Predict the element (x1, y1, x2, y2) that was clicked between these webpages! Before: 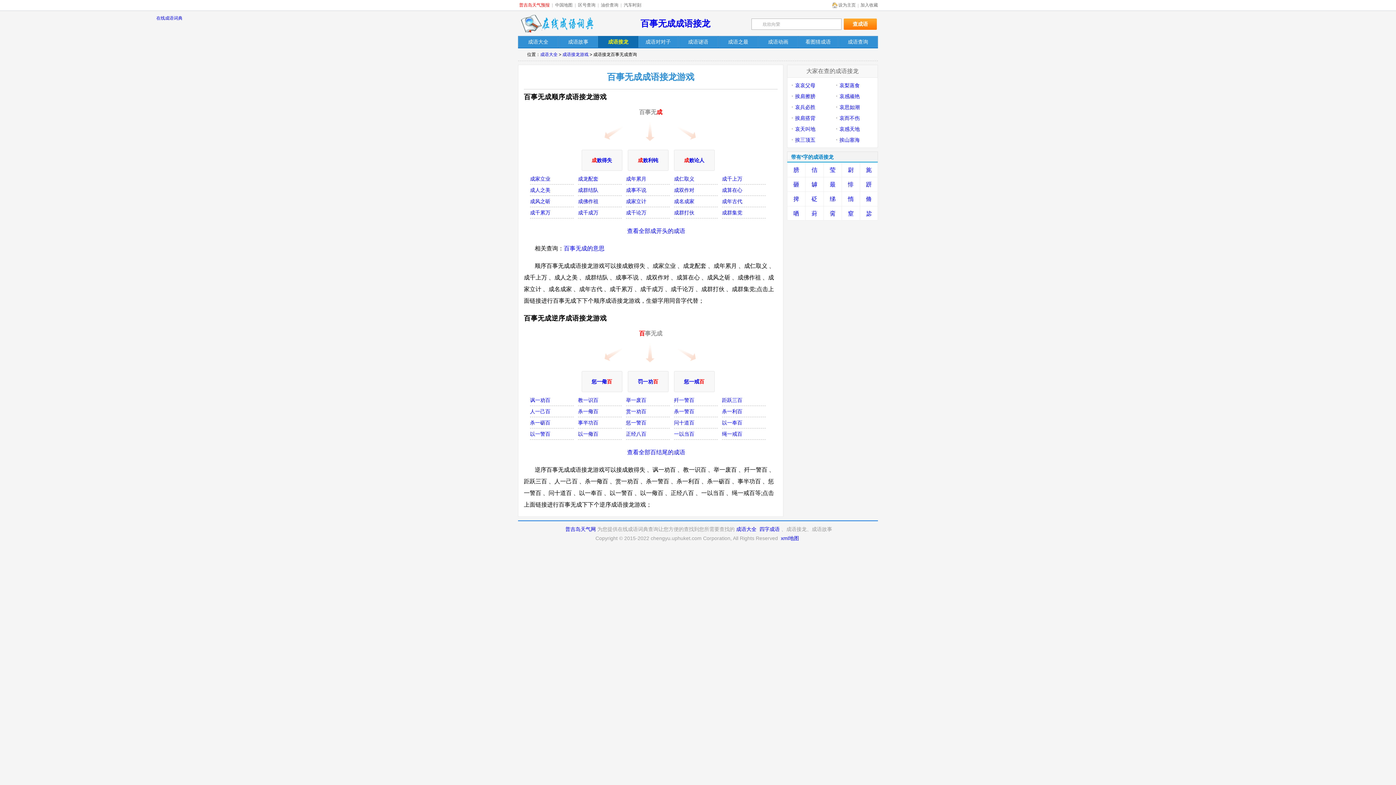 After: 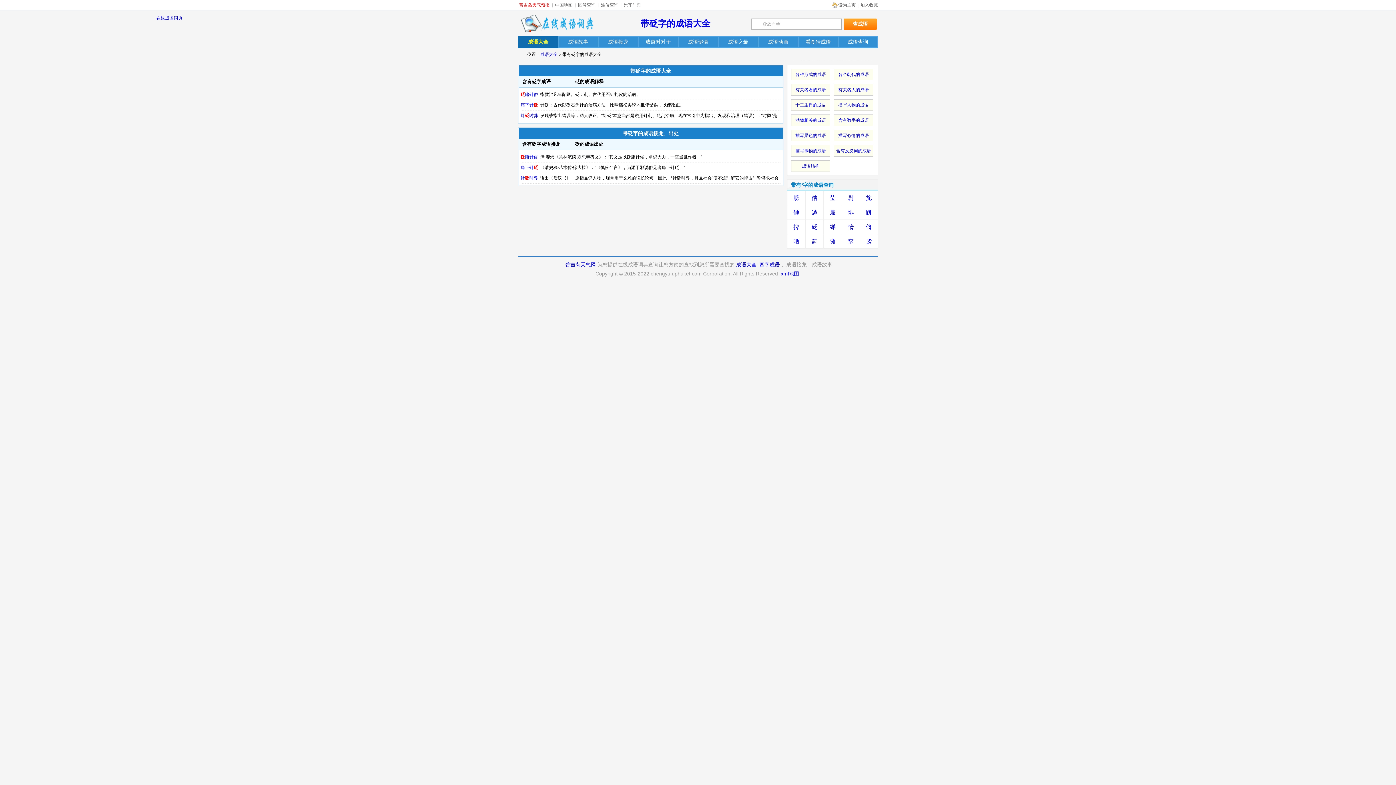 Action: bbox: (805, 191, 823, 206) label: 砭